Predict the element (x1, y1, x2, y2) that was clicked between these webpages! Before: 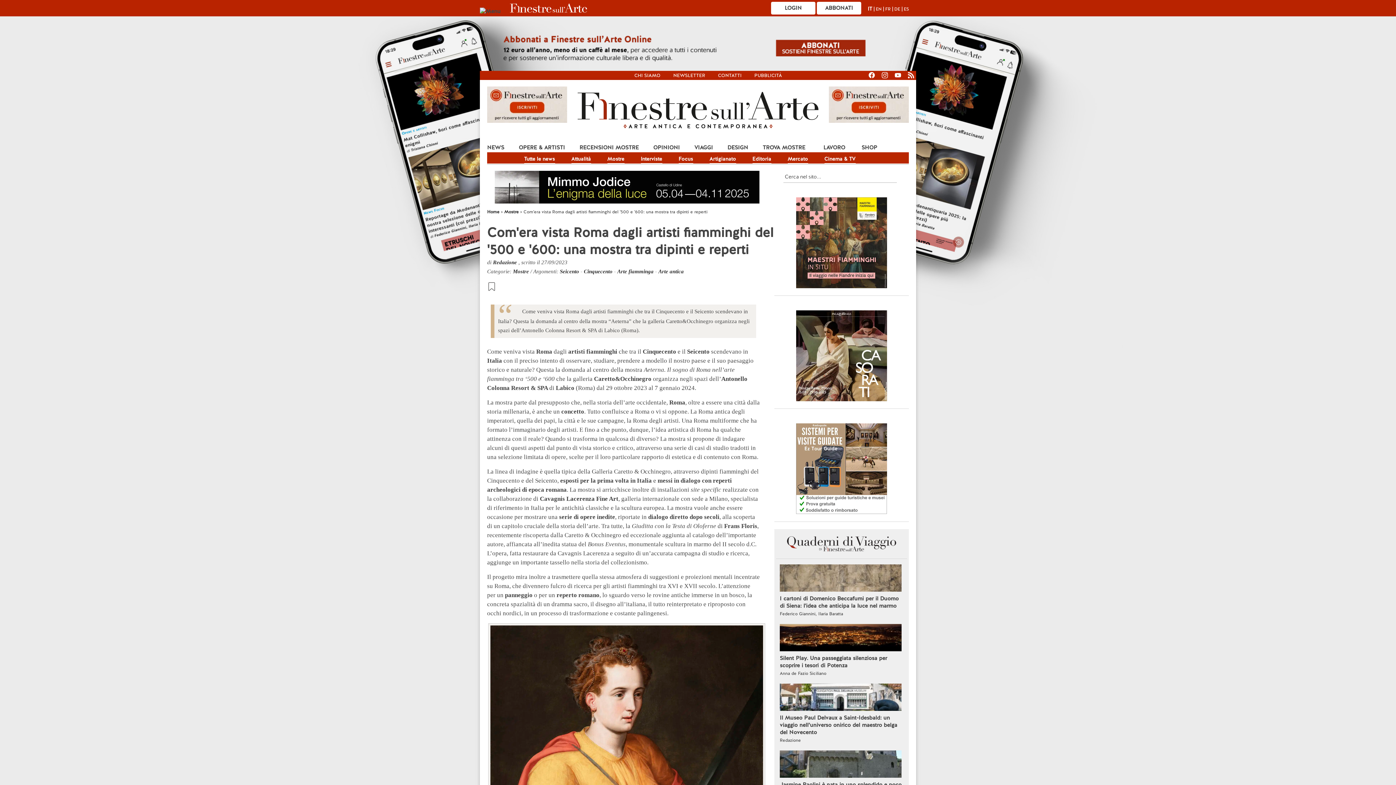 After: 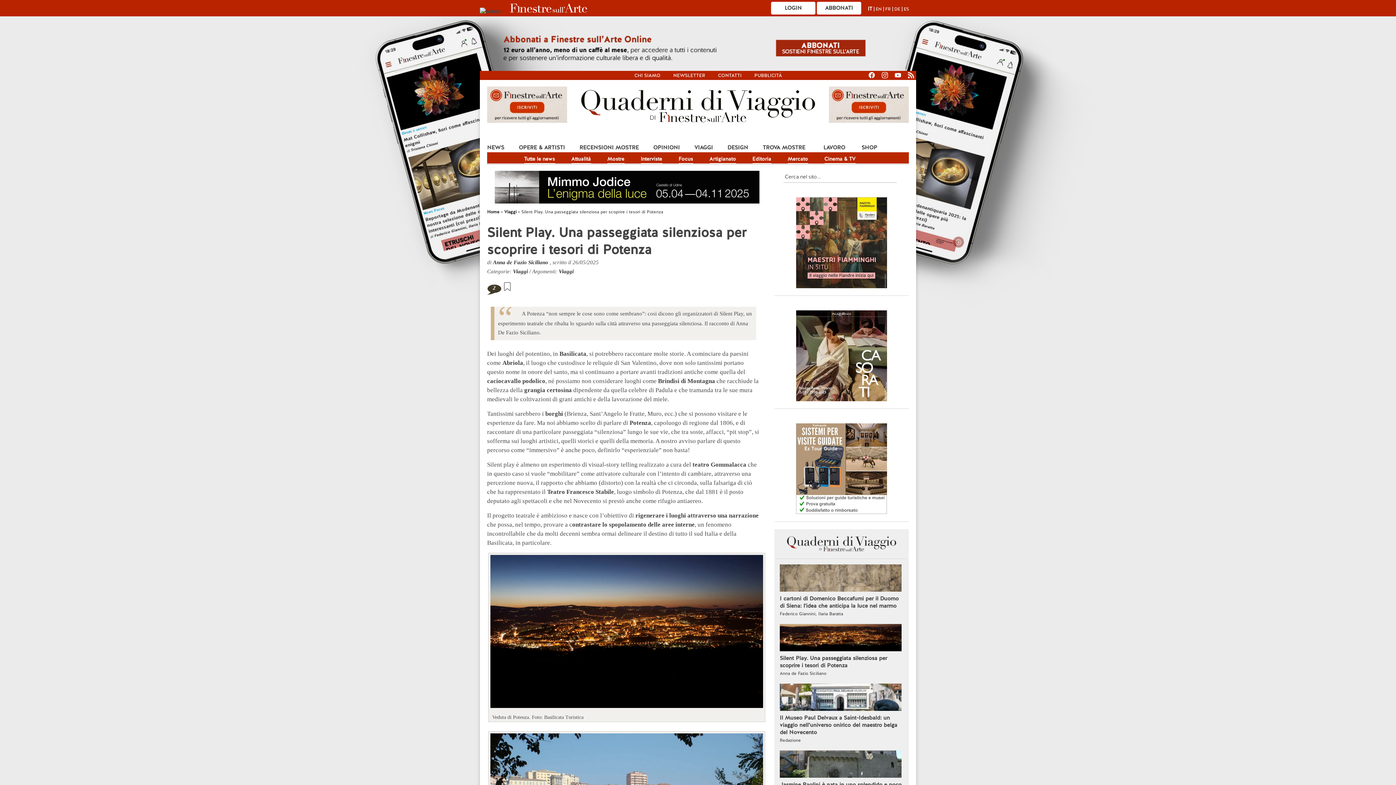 Action: bbox: (780, 654, 903, 669) label: Silent Play. Una passeggiata silenziosa per scoprire i tesori di Potenza